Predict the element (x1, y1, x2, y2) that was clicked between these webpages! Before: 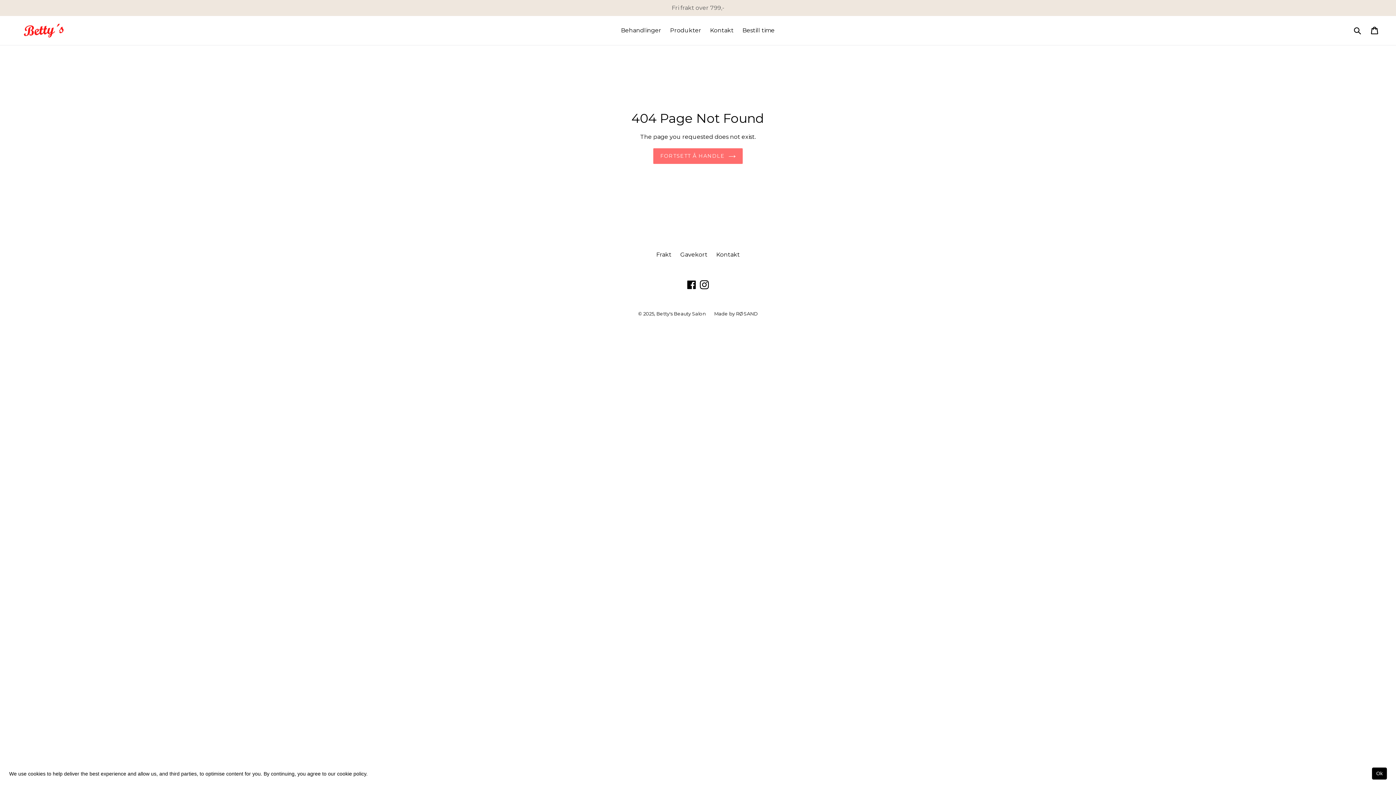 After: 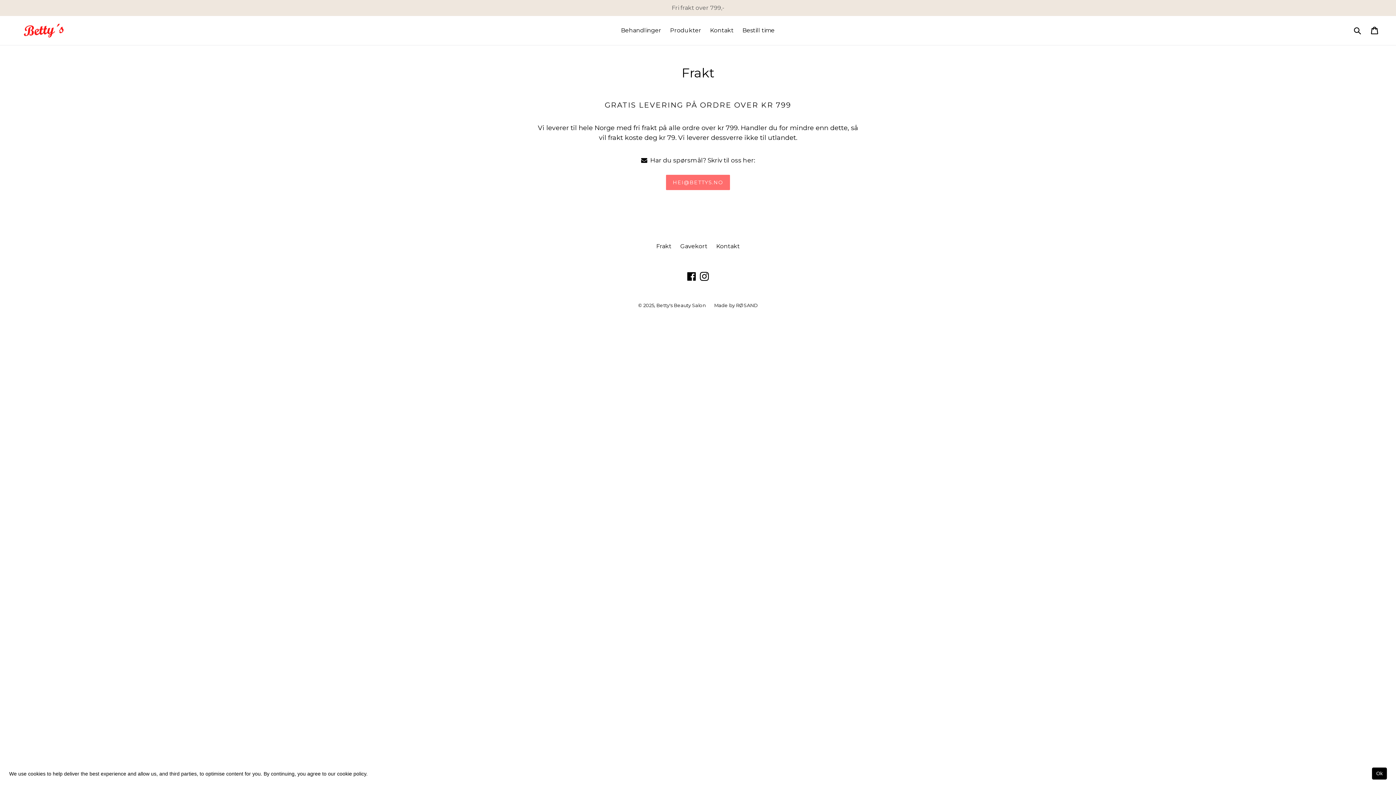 Action: label: Frakt bbox: (656, 251, 671, 258)